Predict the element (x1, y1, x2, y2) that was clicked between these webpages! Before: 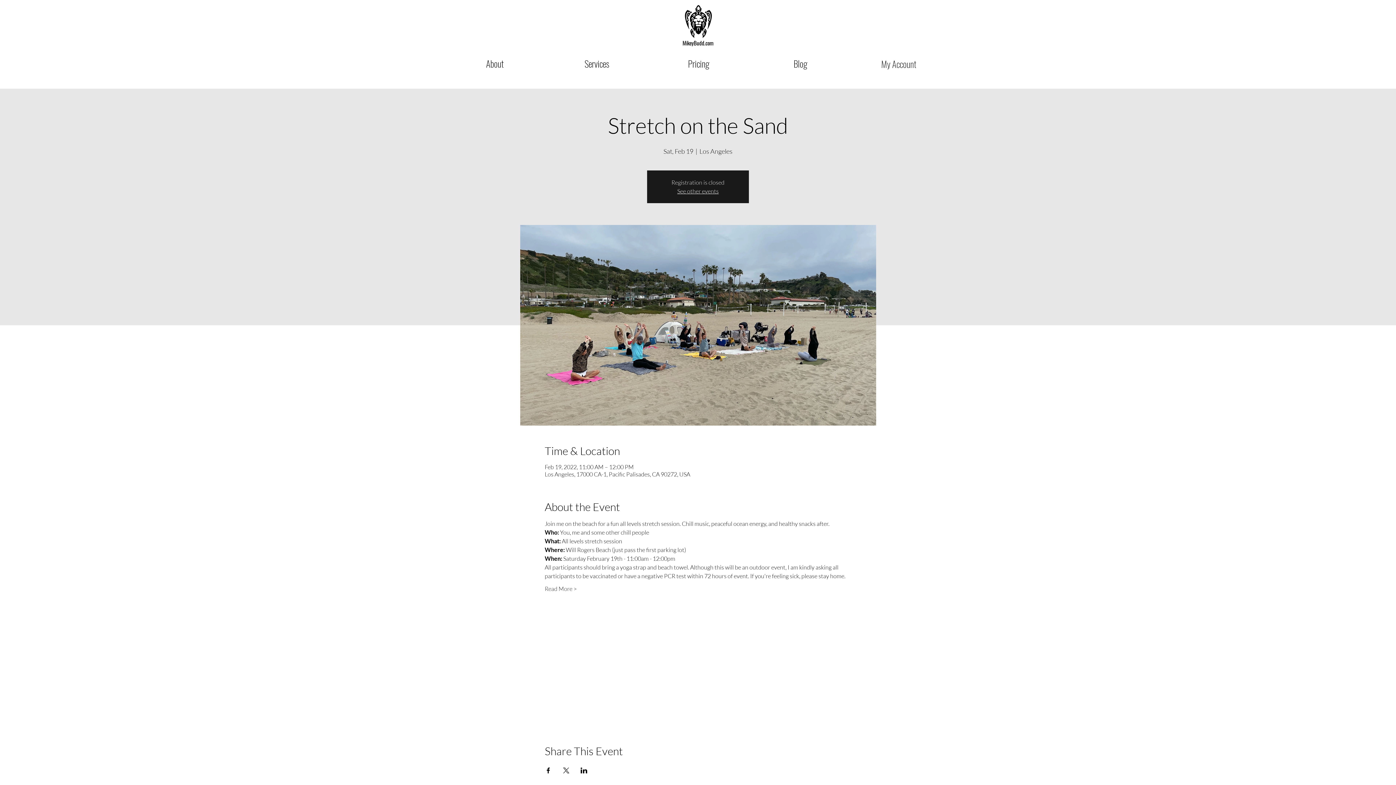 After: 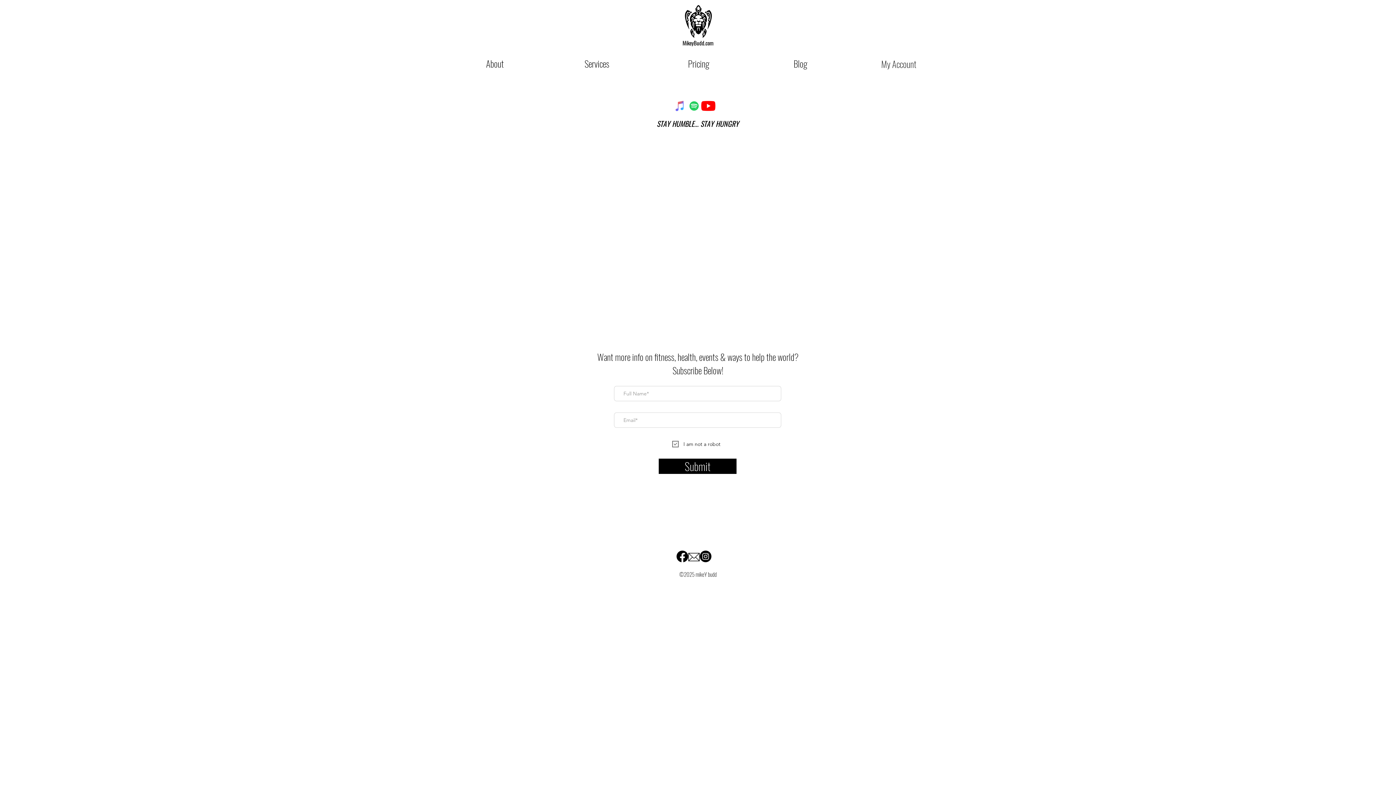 Action: bbox: (677, 187, 718, 194) label: See other events